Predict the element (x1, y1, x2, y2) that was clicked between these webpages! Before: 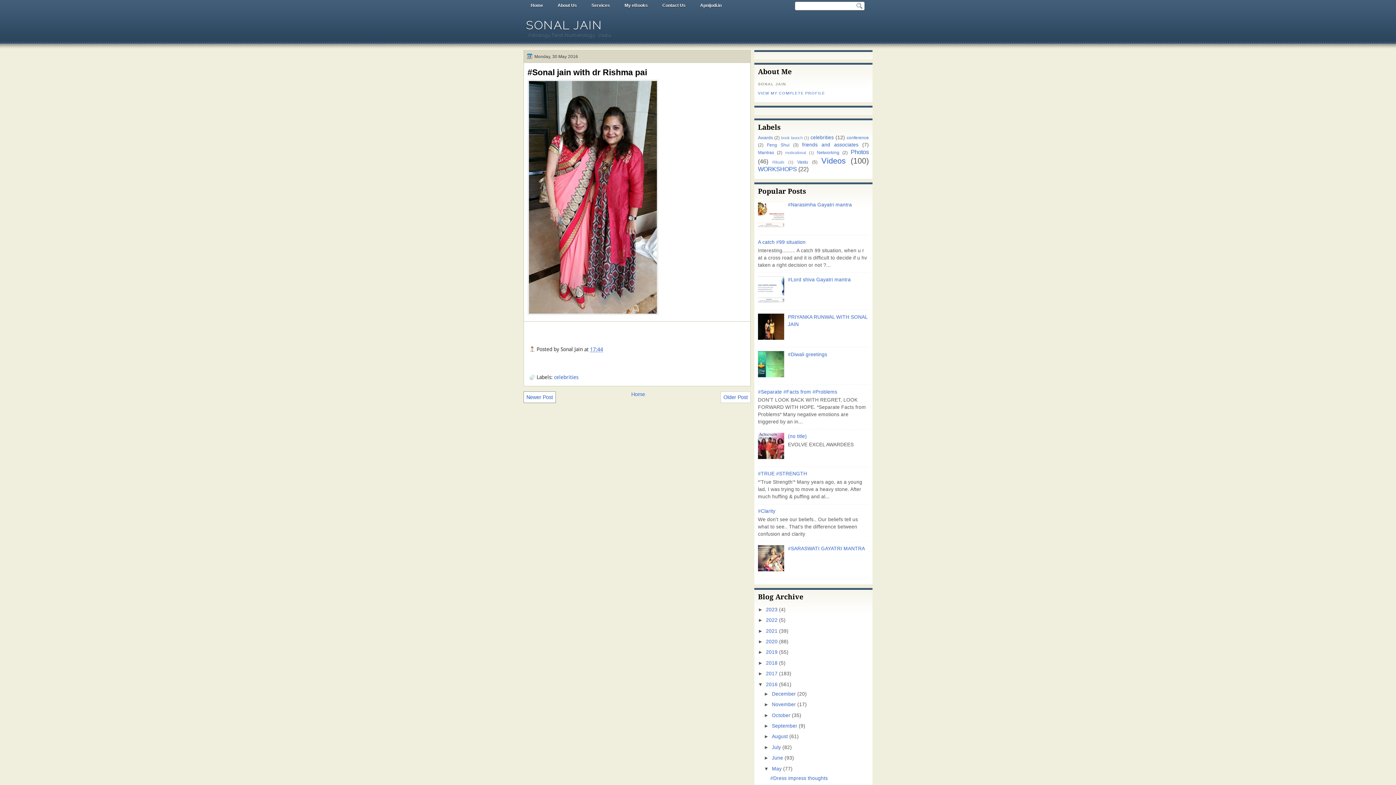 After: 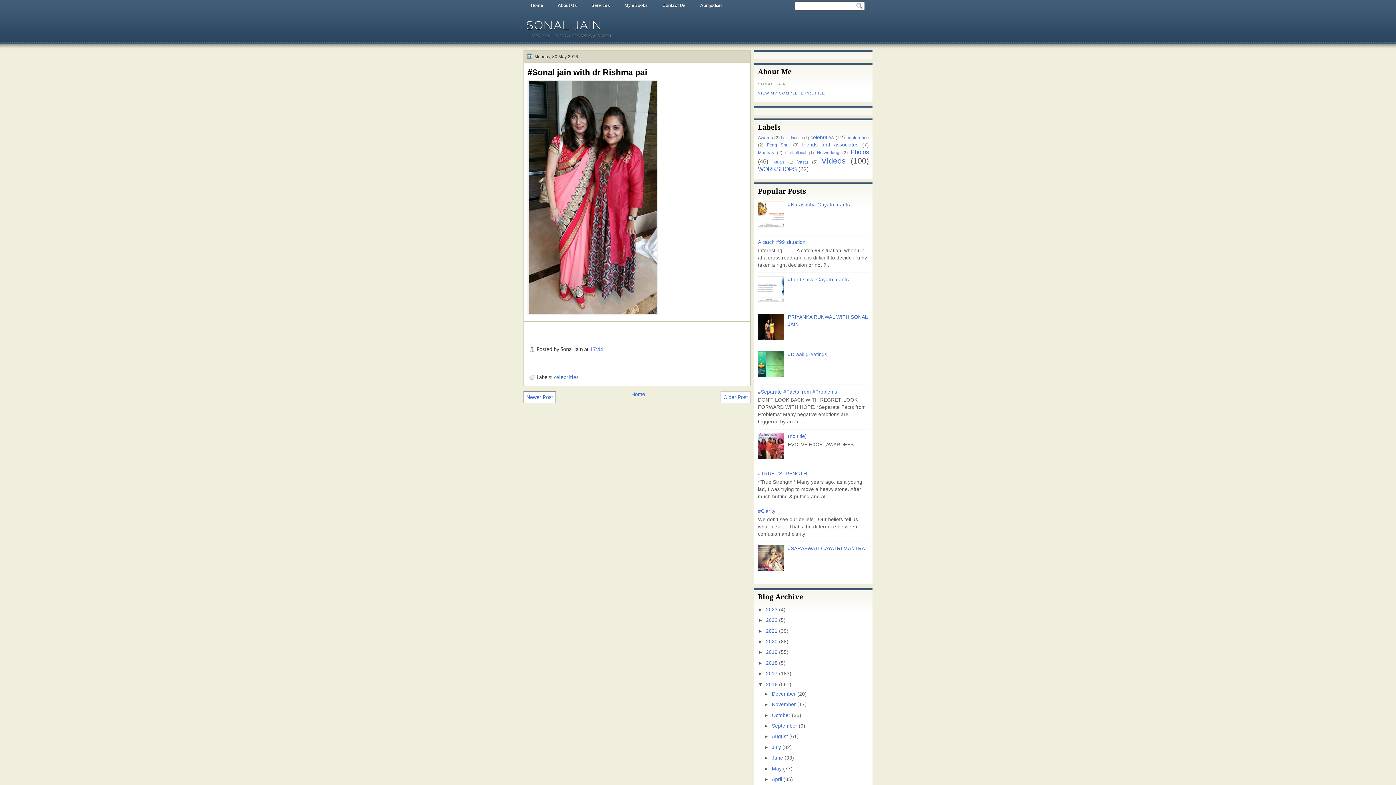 Action: bbox: (764, 766, 772, 771) label: ▼  